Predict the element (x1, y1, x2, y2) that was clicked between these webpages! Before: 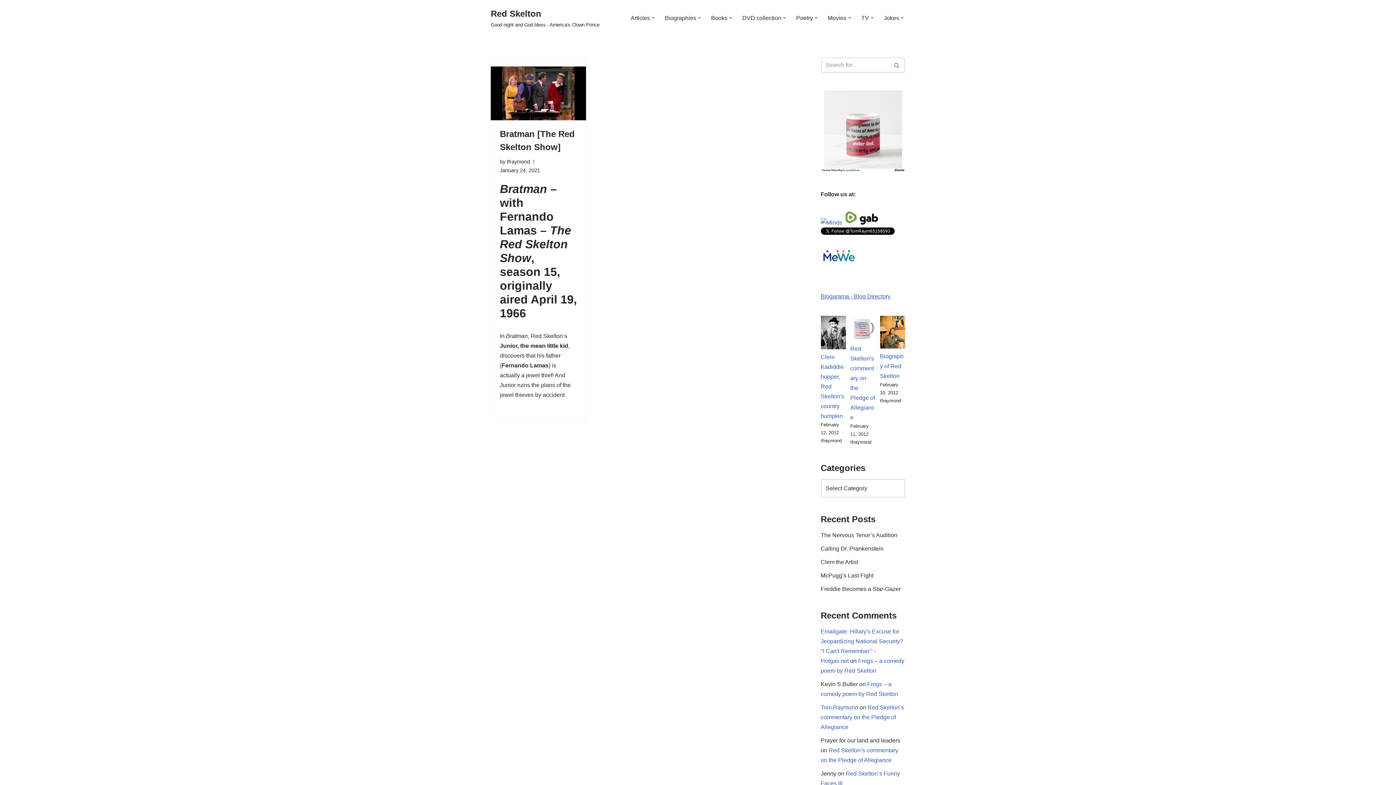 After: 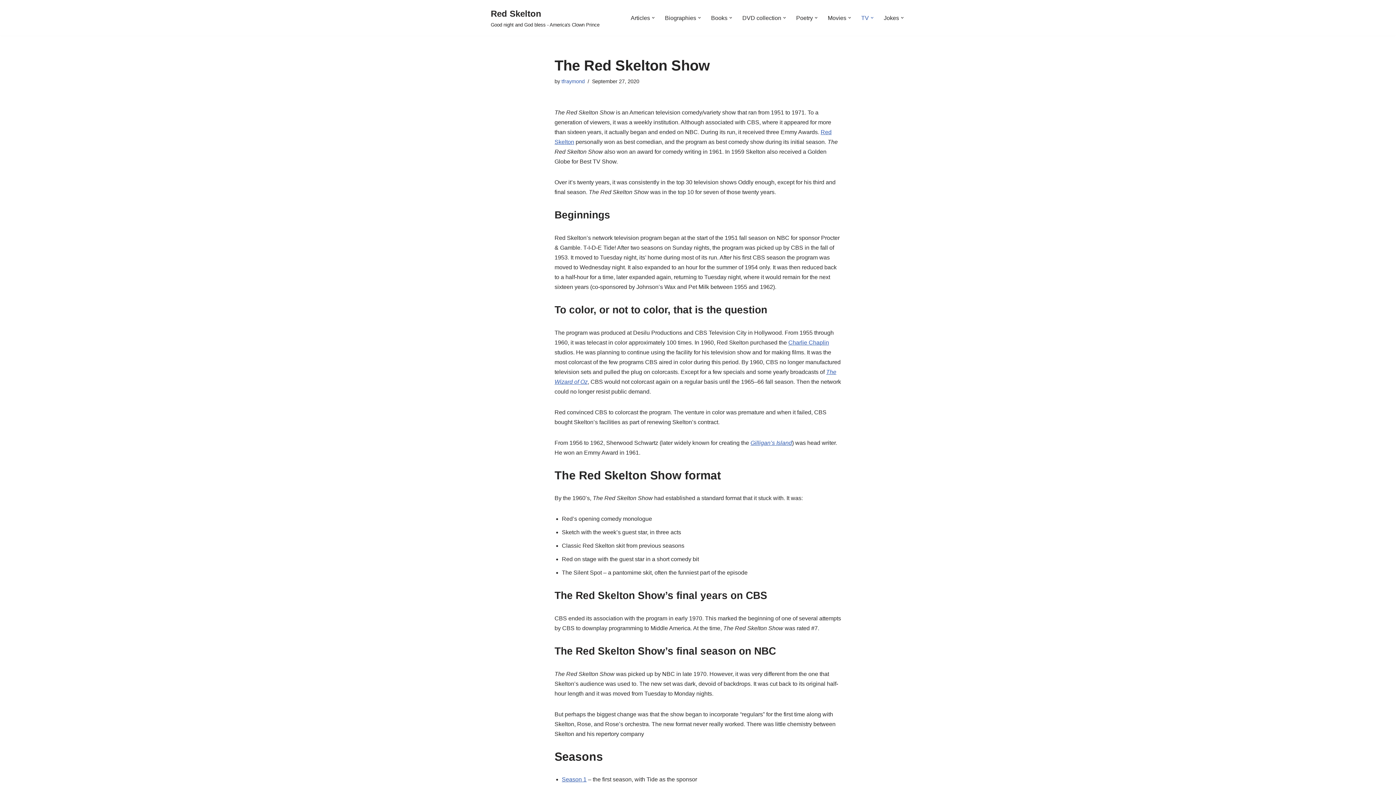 Action: bbox: (500, 223, 571, 264) label: The Red Skelton Show